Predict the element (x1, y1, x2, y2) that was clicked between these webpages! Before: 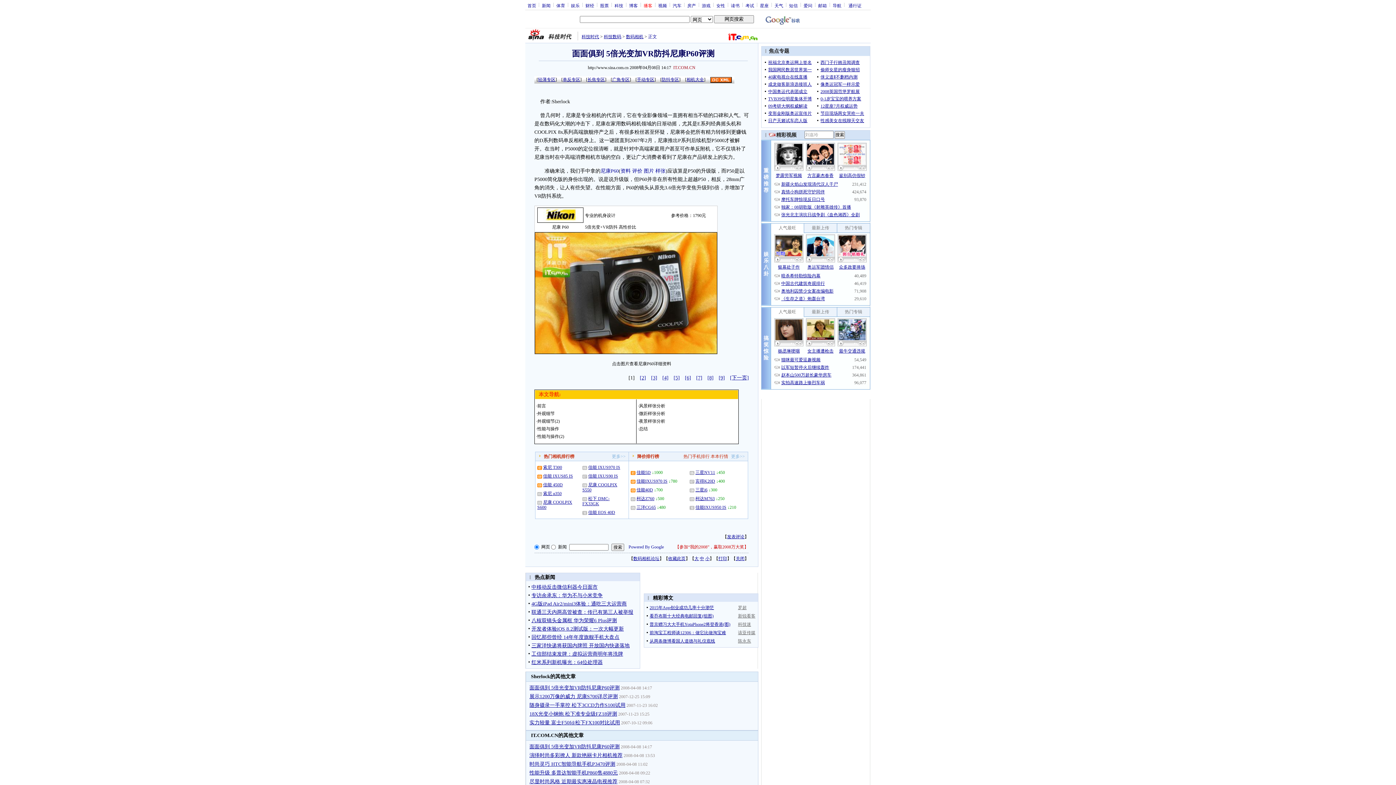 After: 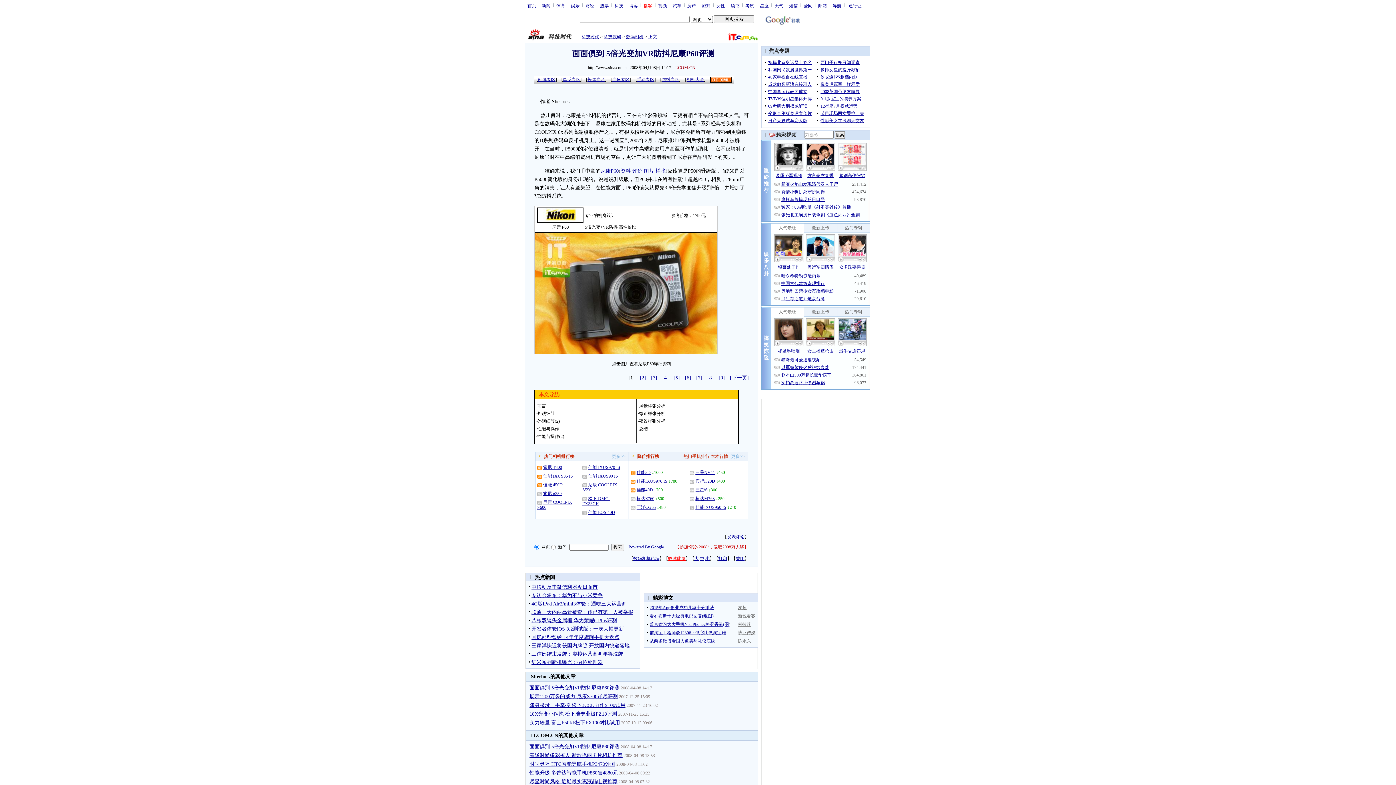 Action: label: 收藏此页 bbox: (668, 556, 685, 561)